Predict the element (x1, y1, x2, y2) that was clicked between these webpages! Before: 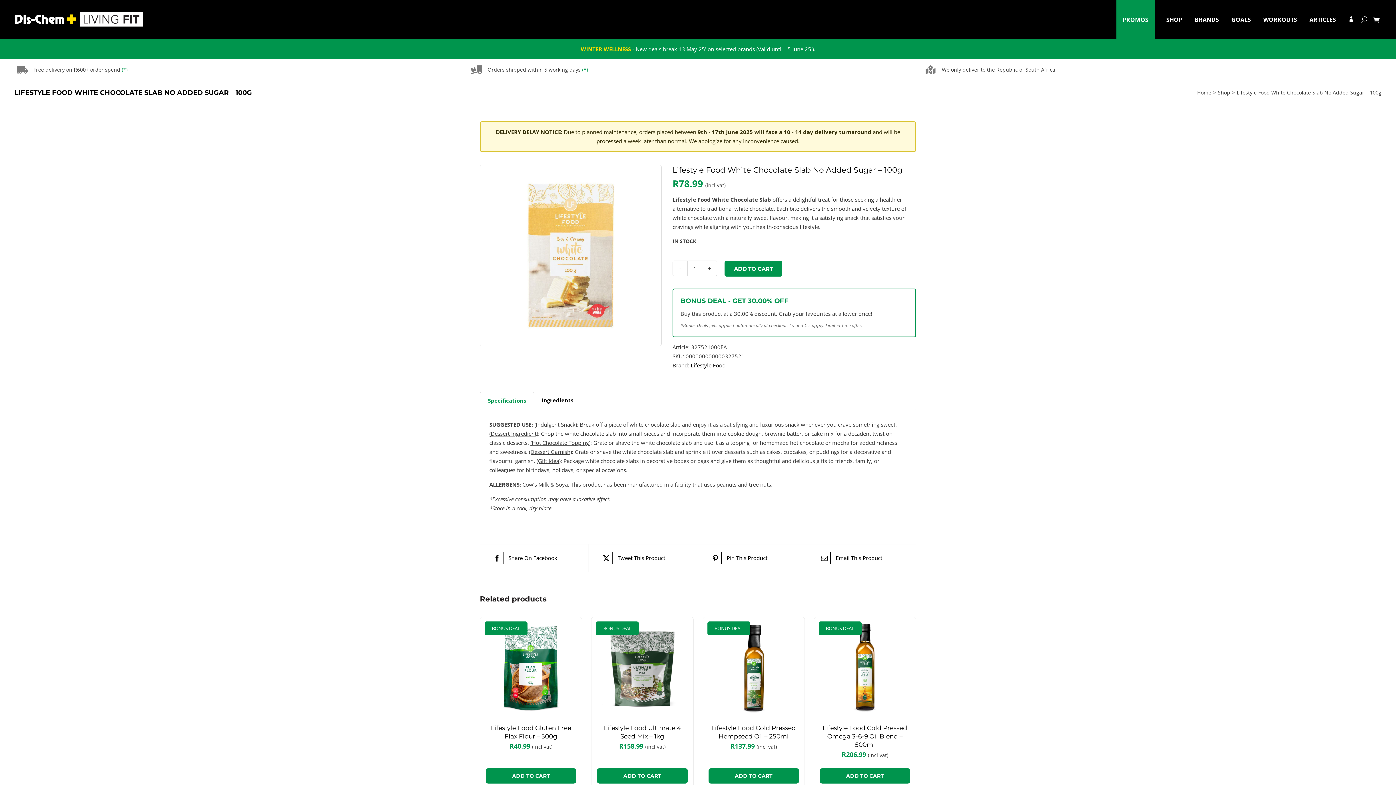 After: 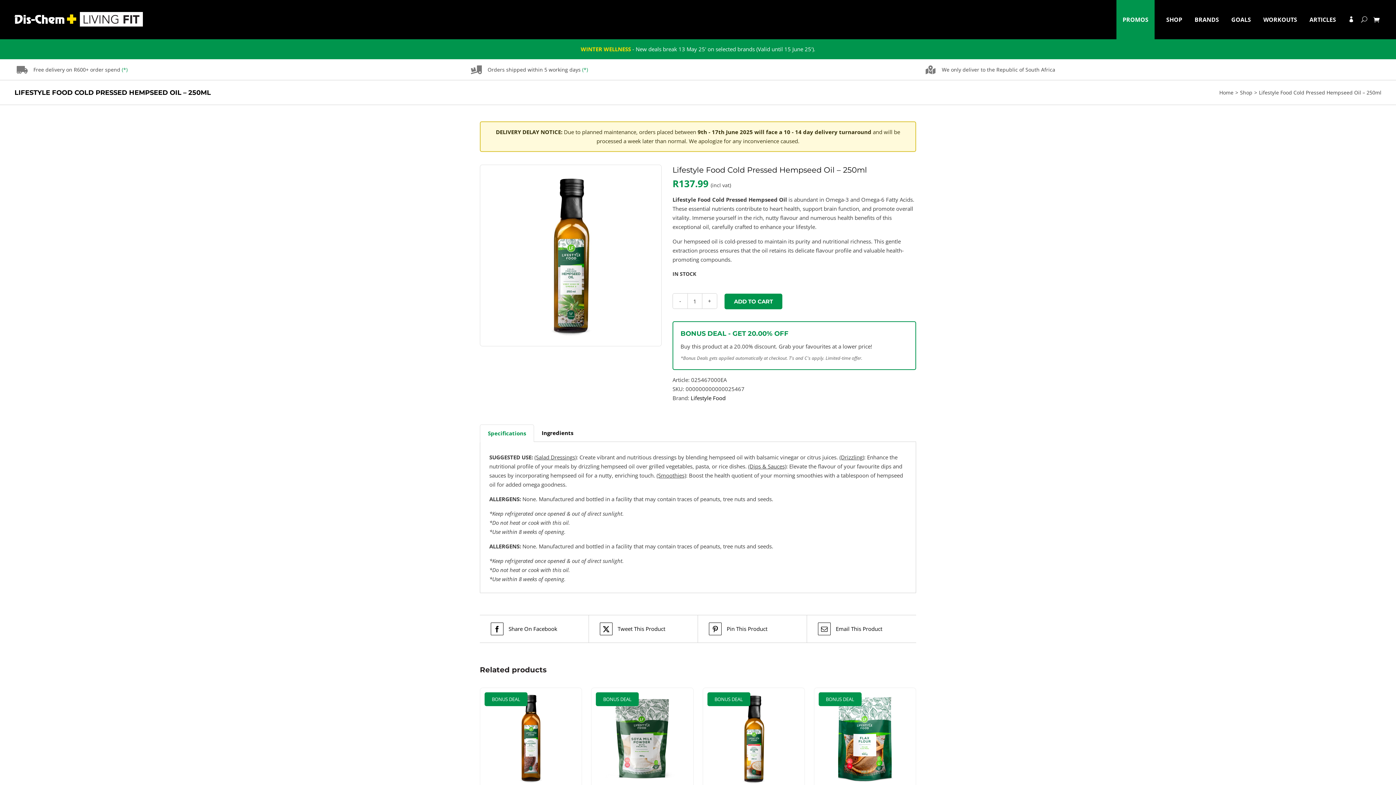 Action: bbox: (703, 617, 804, 719) label: Lifestyle Food Cold Pressed Hempseed Oil – 250ml